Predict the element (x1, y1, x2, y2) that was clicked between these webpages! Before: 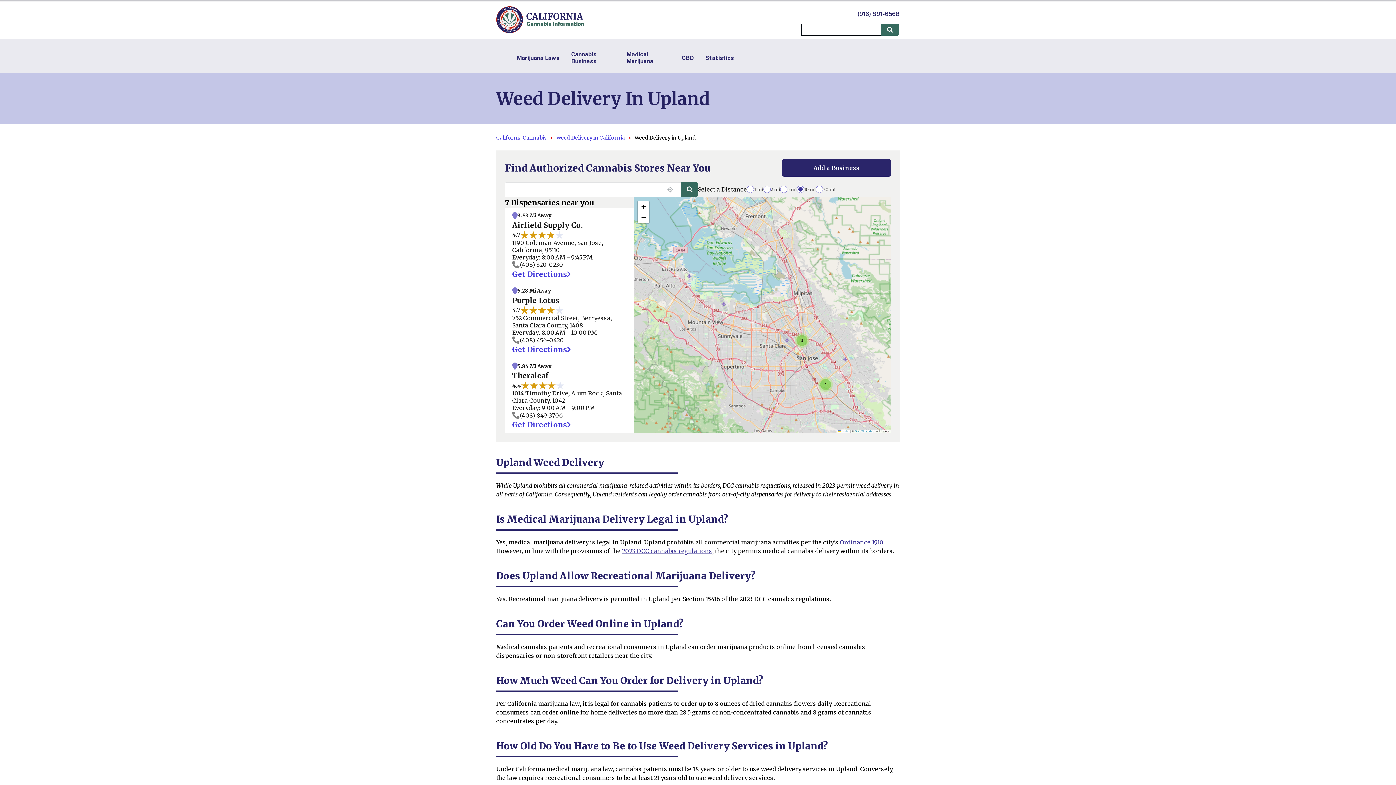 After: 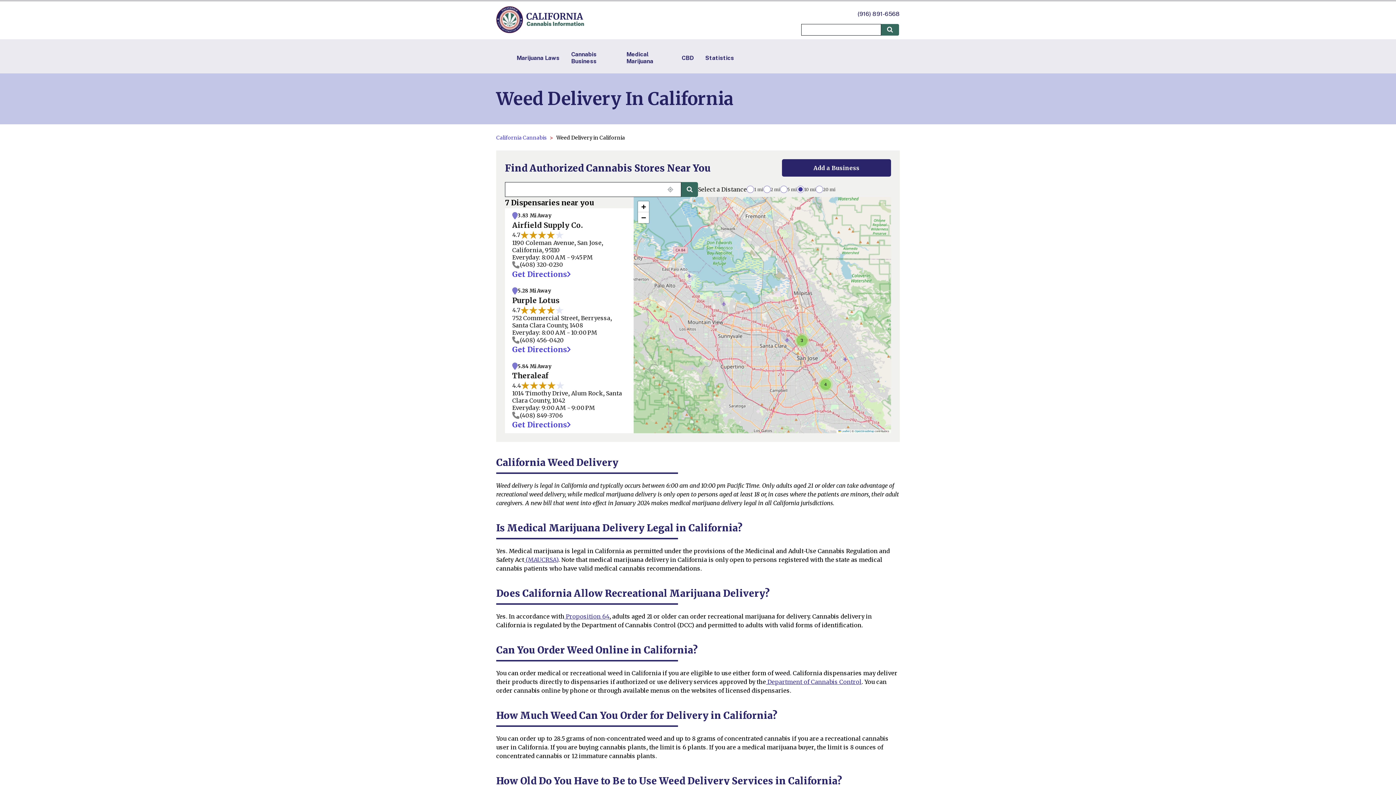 Action: bbox: (556, 134, 625, 141) label: Weed Delivery in California